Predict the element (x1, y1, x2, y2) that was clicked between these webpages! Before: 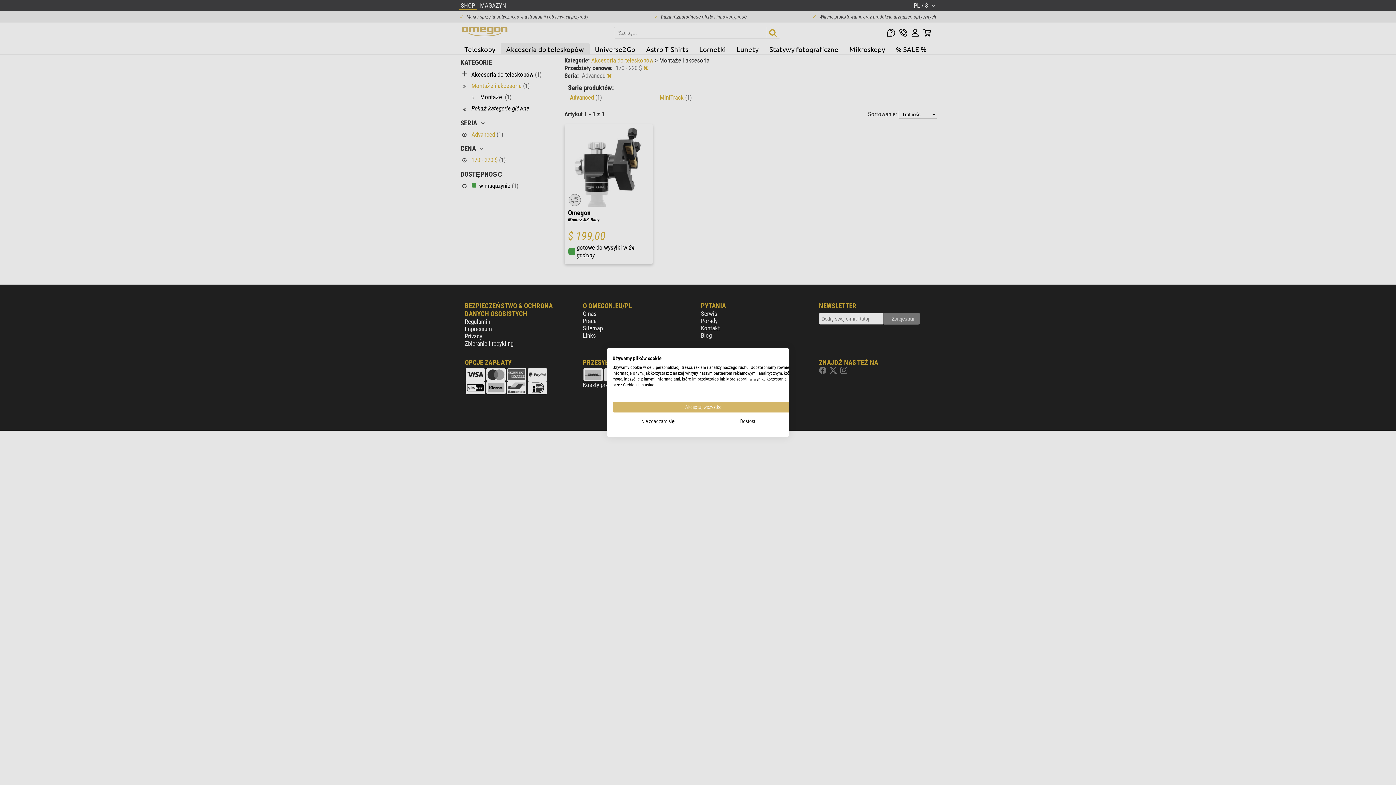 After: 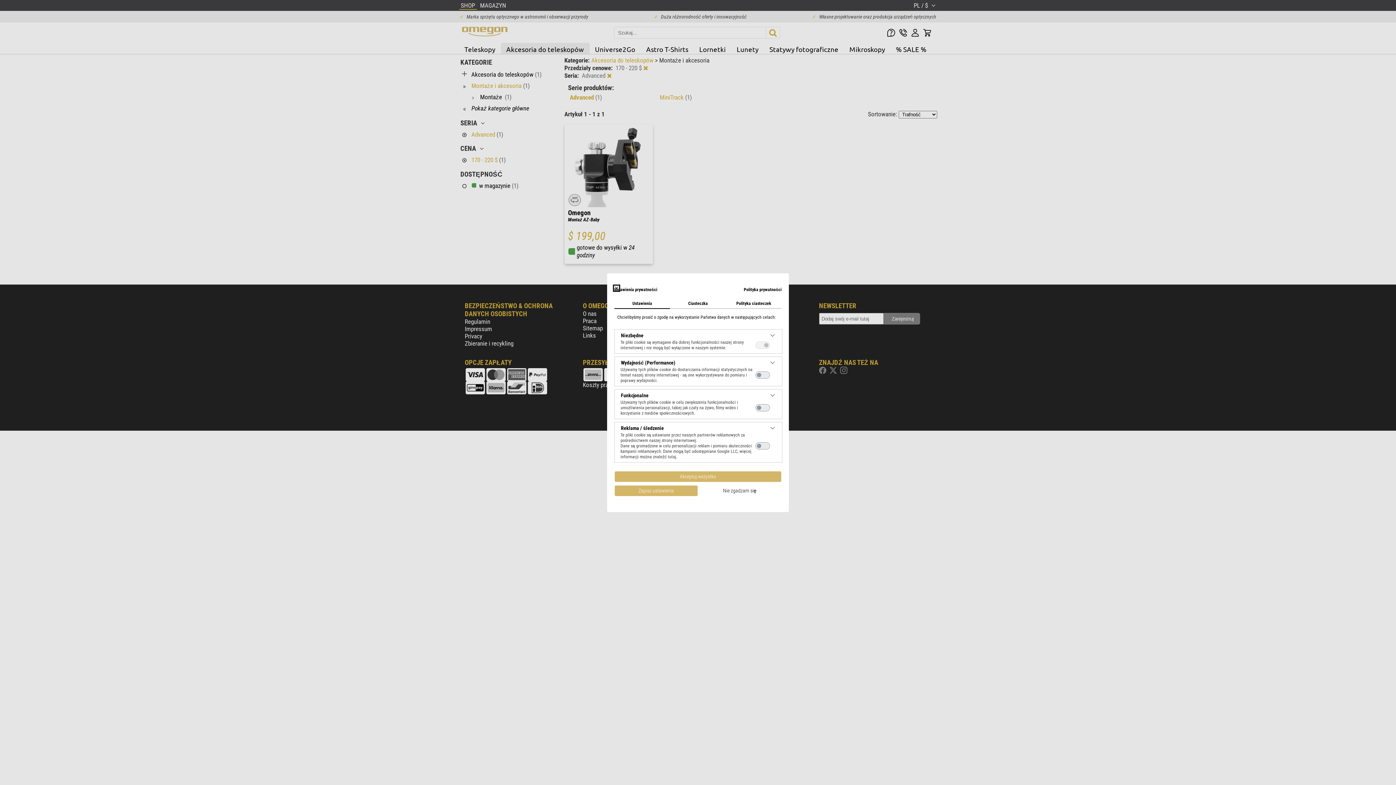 Action: bbox: (703, 416, 794, 427) label: Dostosuj preferencje cookie 